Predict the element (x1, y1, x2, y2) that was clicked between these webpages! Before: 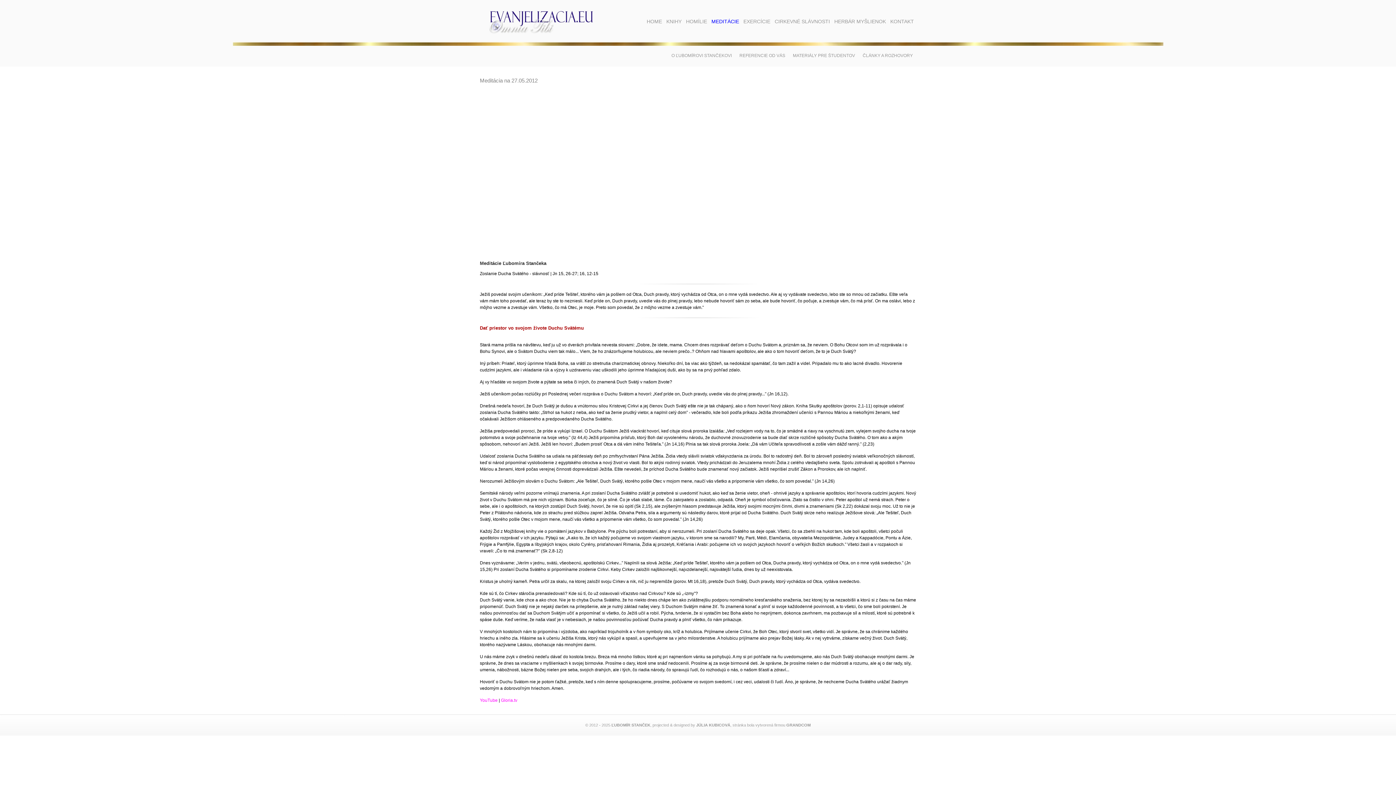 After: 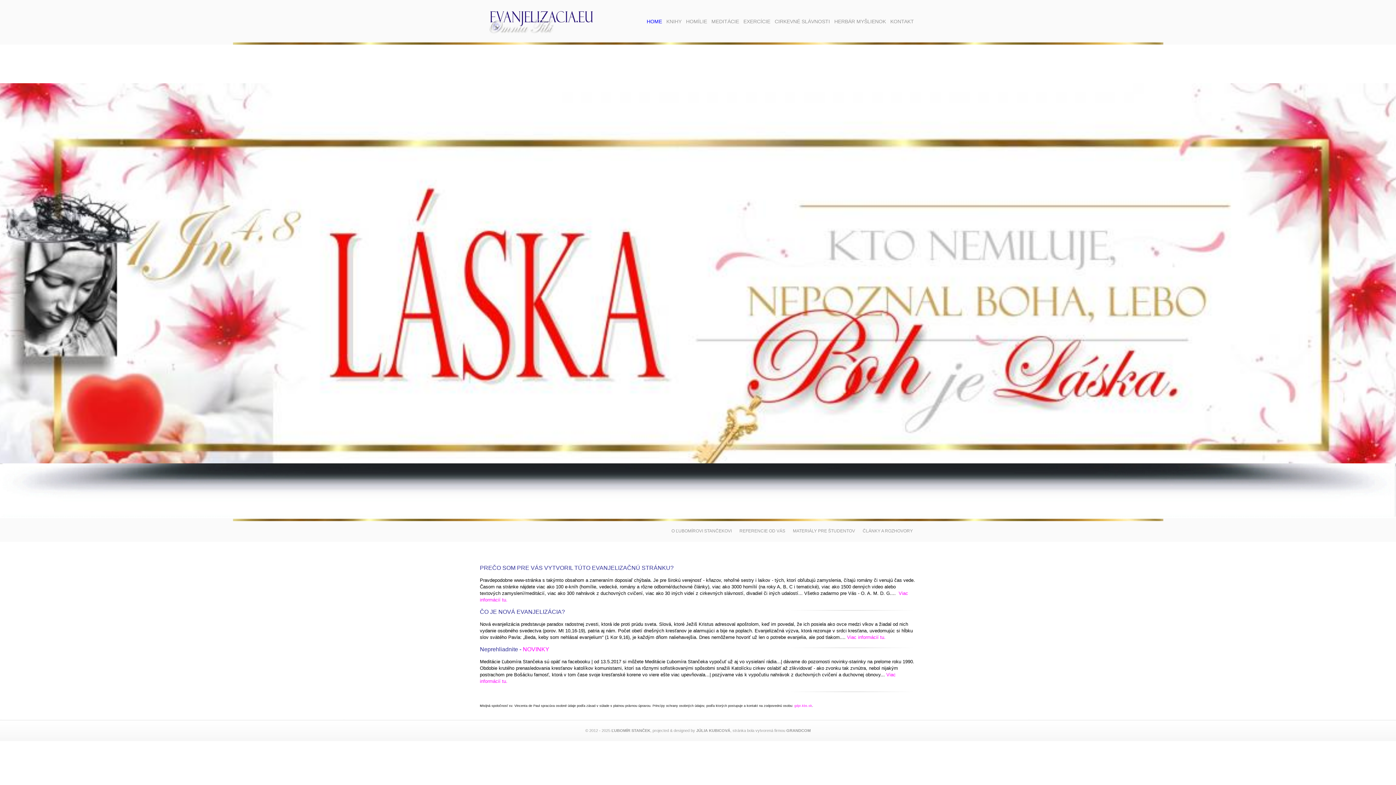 Action: bbox: (644, 14, 664, 28) label: HOME